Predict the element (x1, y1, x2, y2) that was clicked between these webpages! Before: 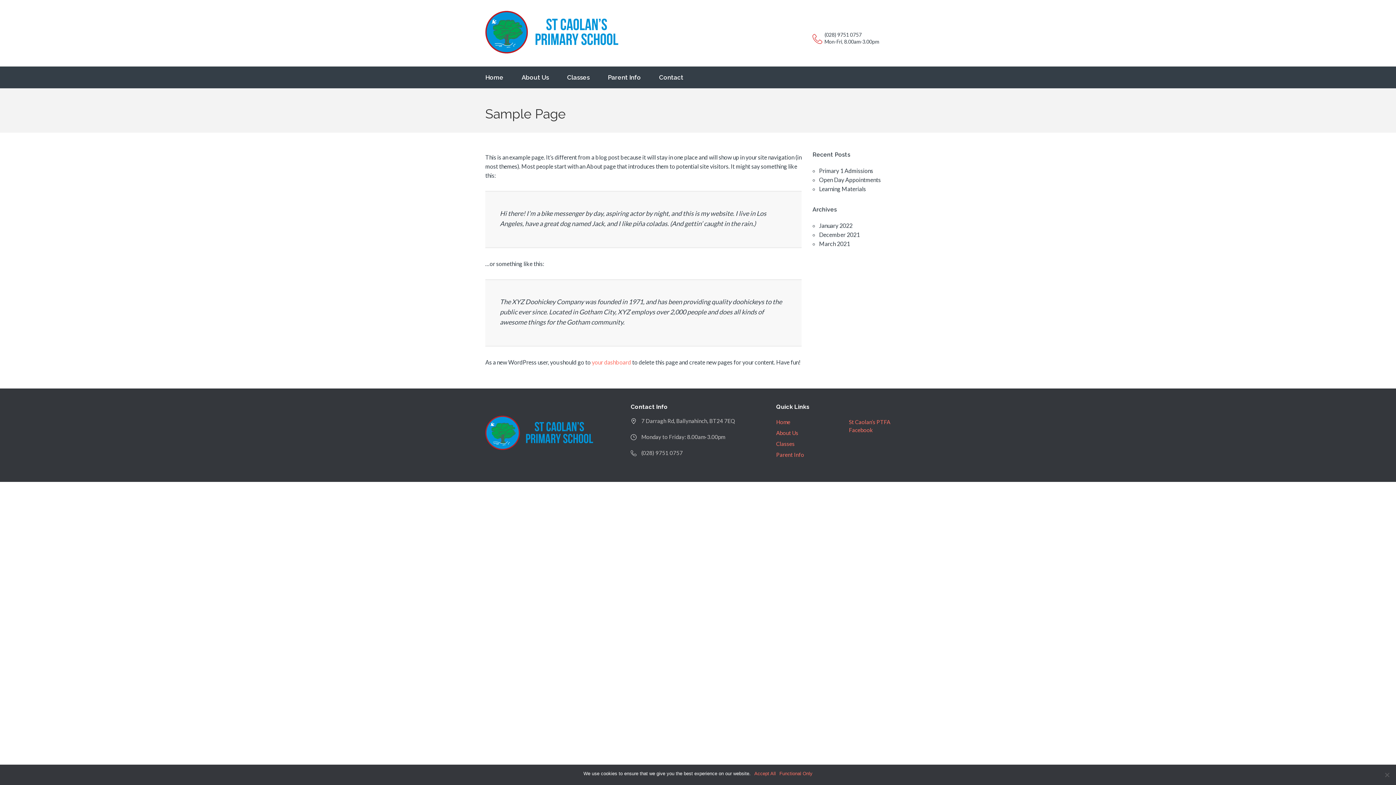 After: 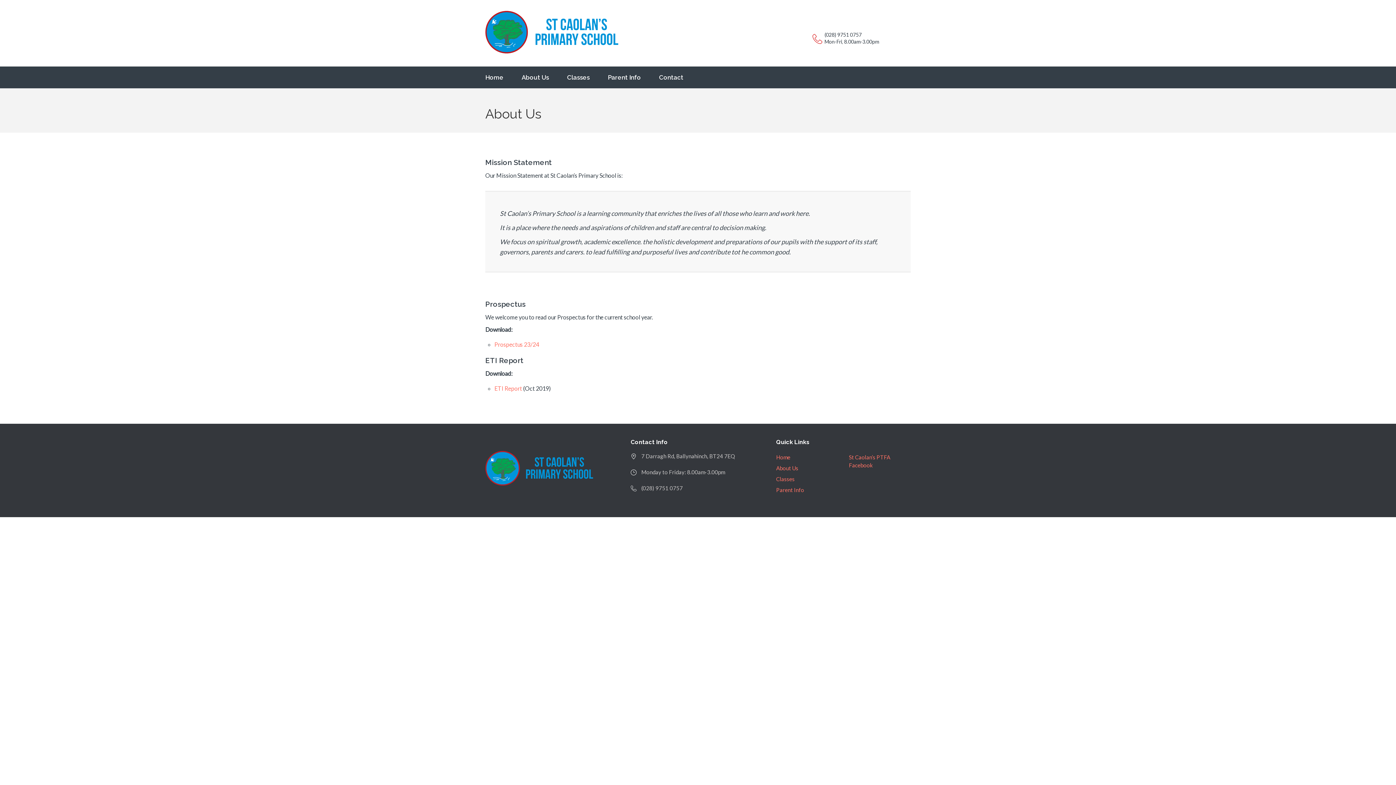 Action: bbox: (776, 429, 798, 436) label: About Us